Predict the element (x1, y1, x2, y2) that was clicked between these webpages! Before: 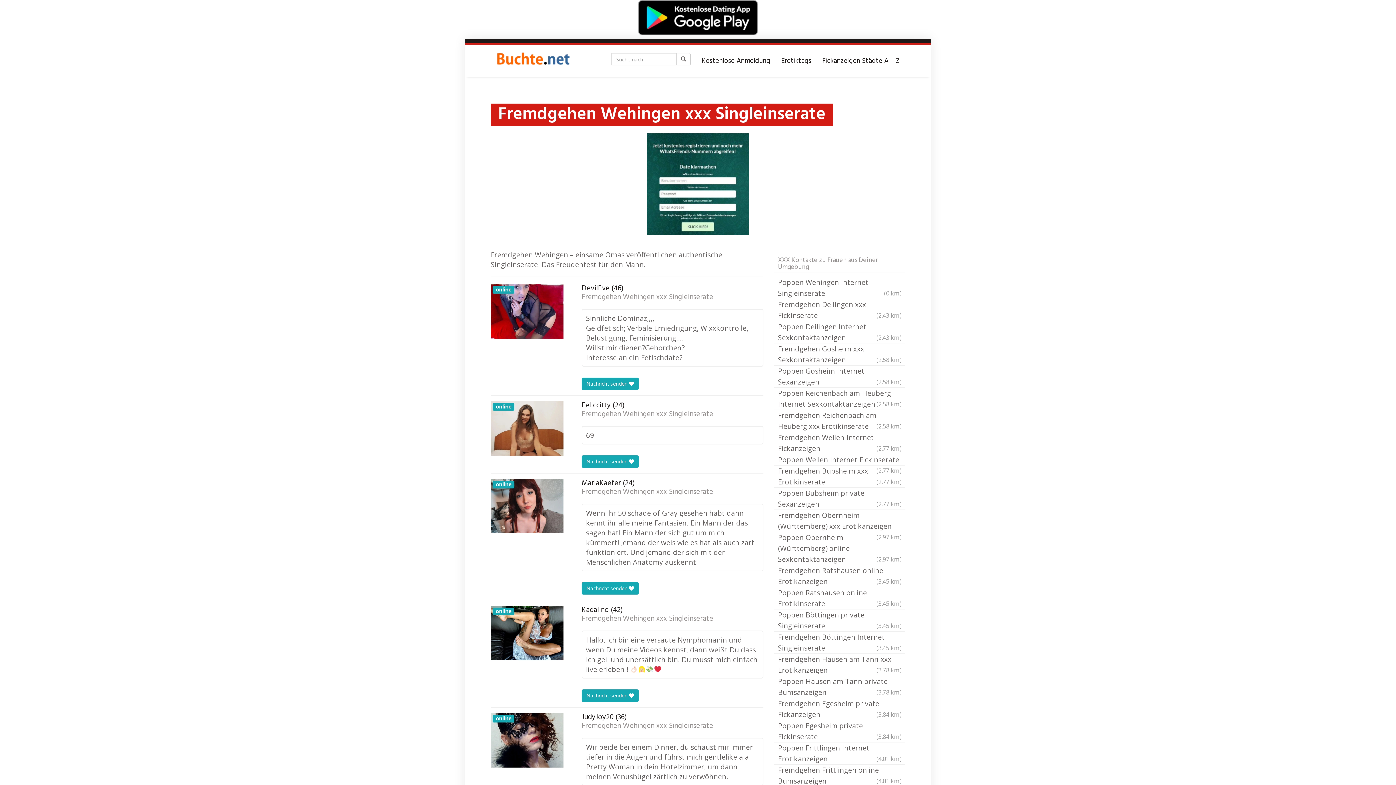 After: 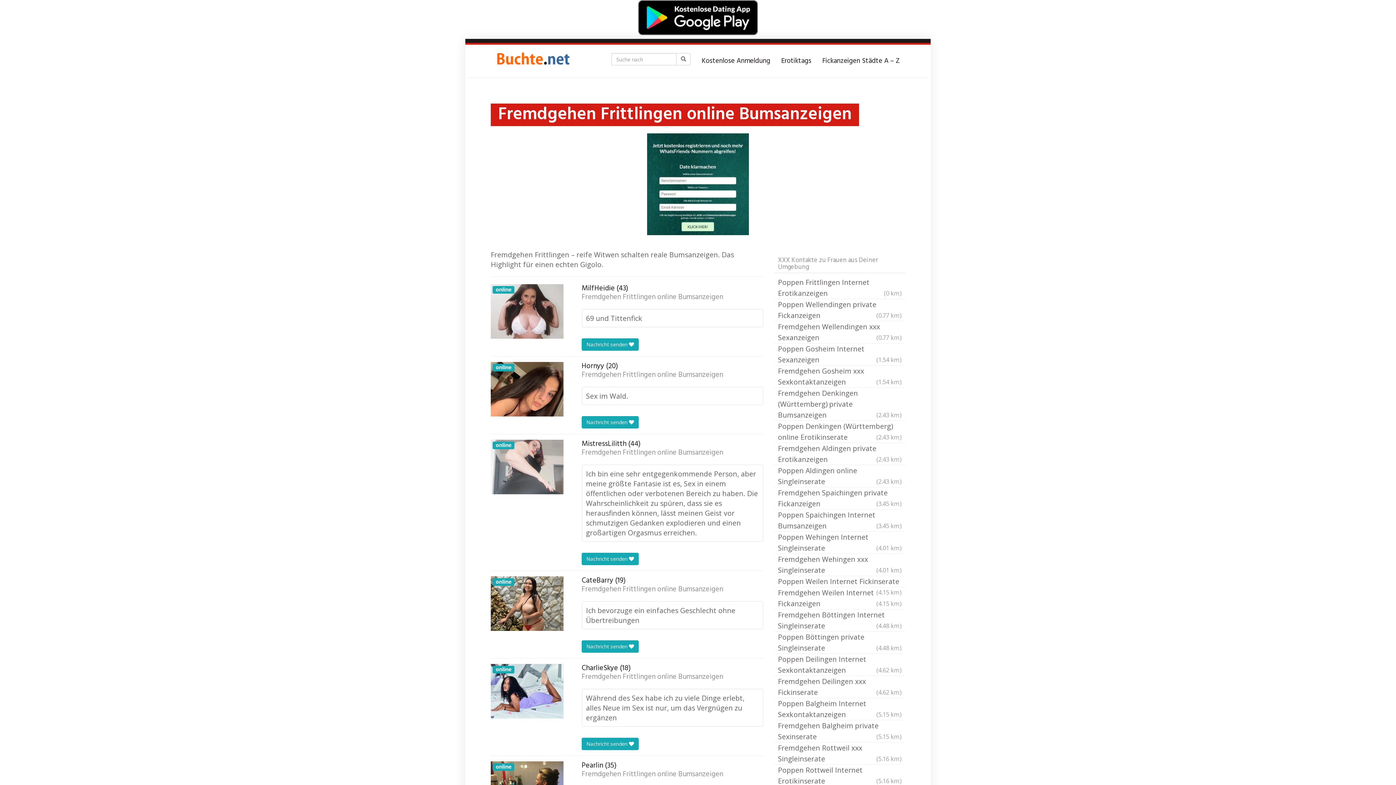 Action: label: Fremdgehen Frittlingen online Bumsanzeigen
(4.01 km) bbox: (774, 765, 905, 787)